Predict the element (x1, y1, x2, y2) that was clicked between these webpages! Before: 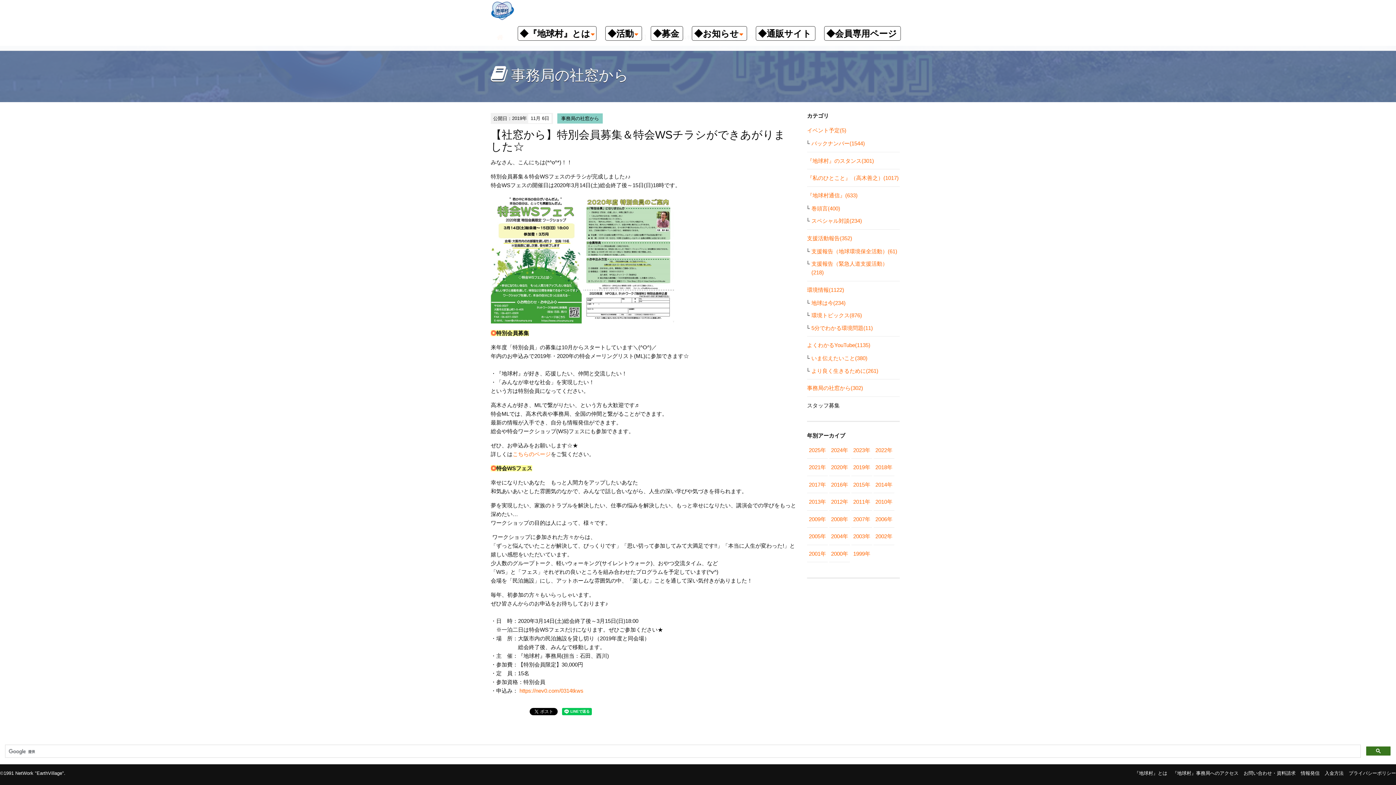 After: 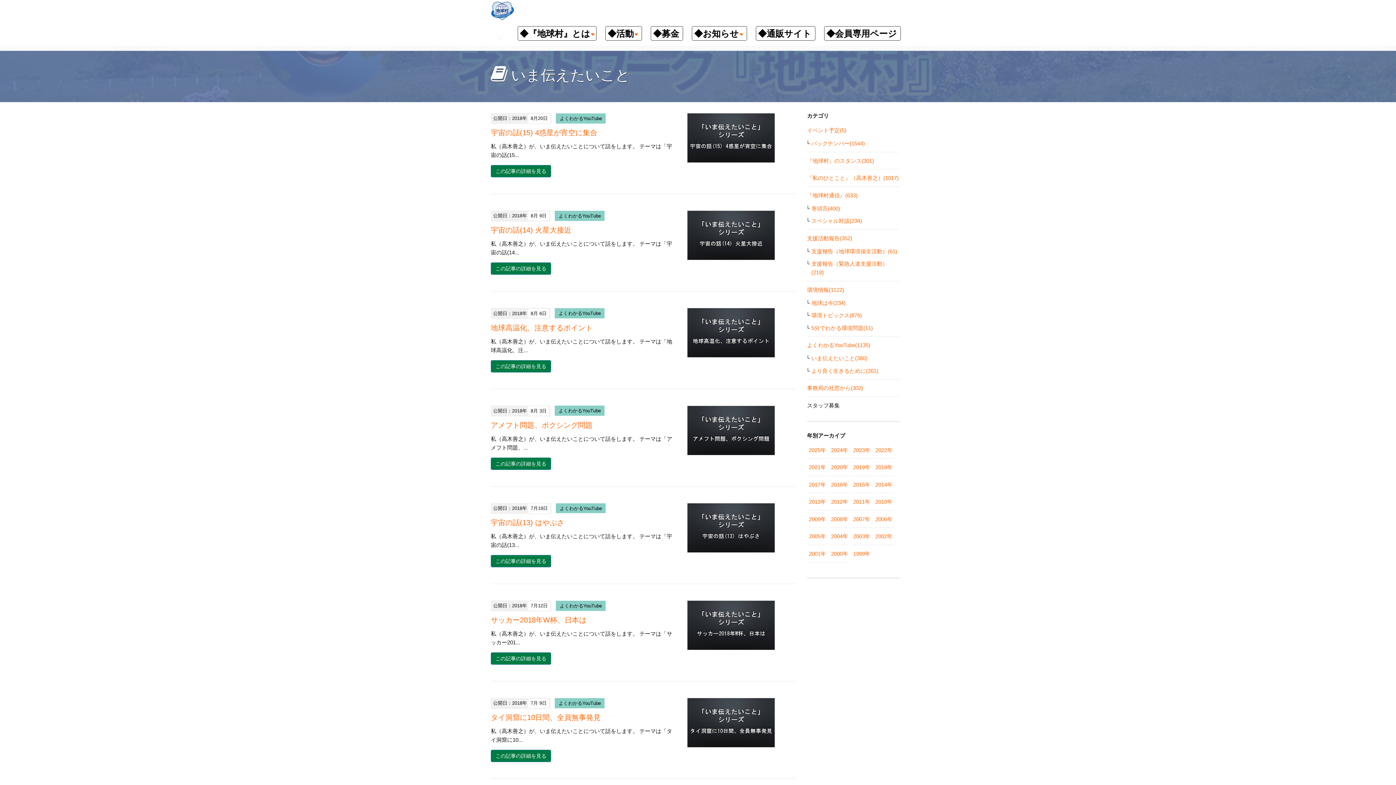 Action: label: いま伝えたいこと(380) bbox: (811, 355, 867, 361)